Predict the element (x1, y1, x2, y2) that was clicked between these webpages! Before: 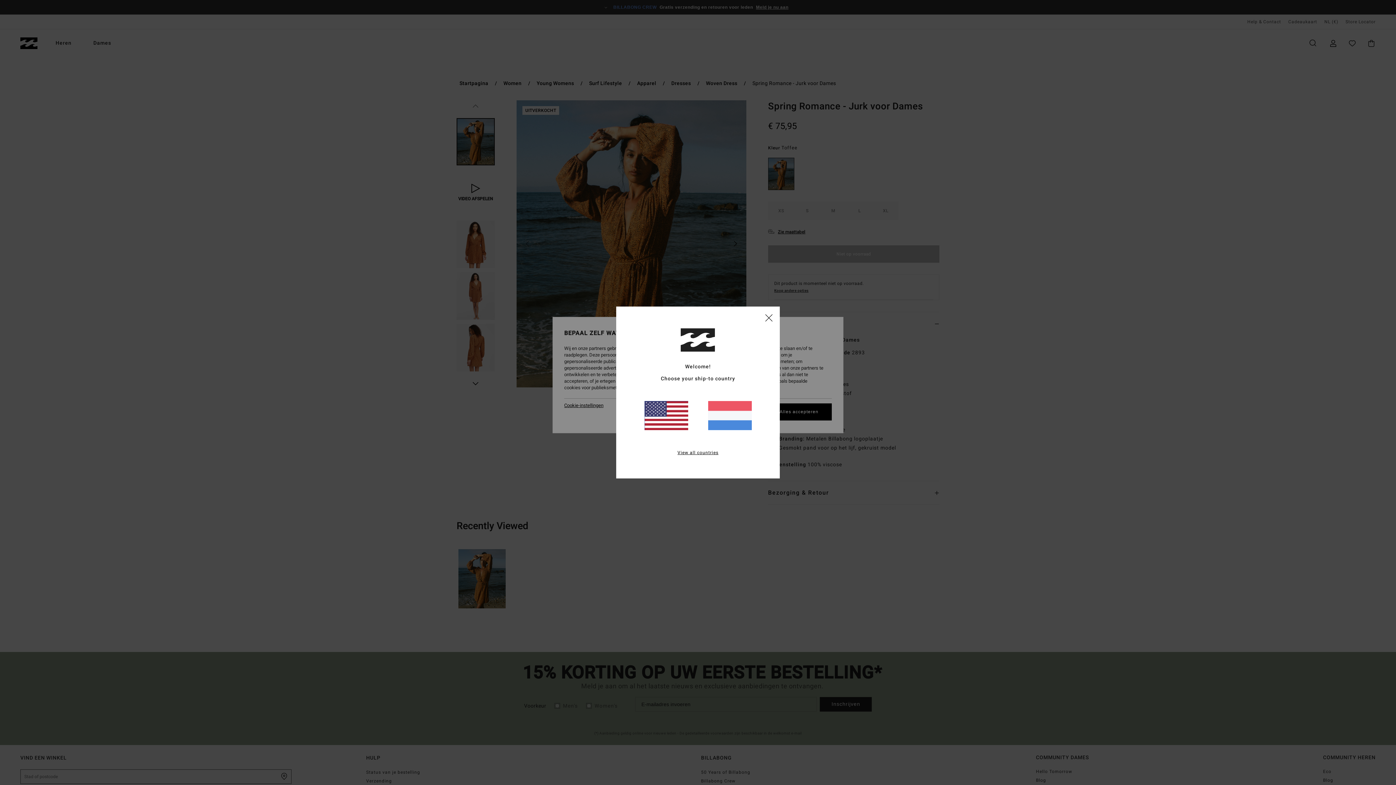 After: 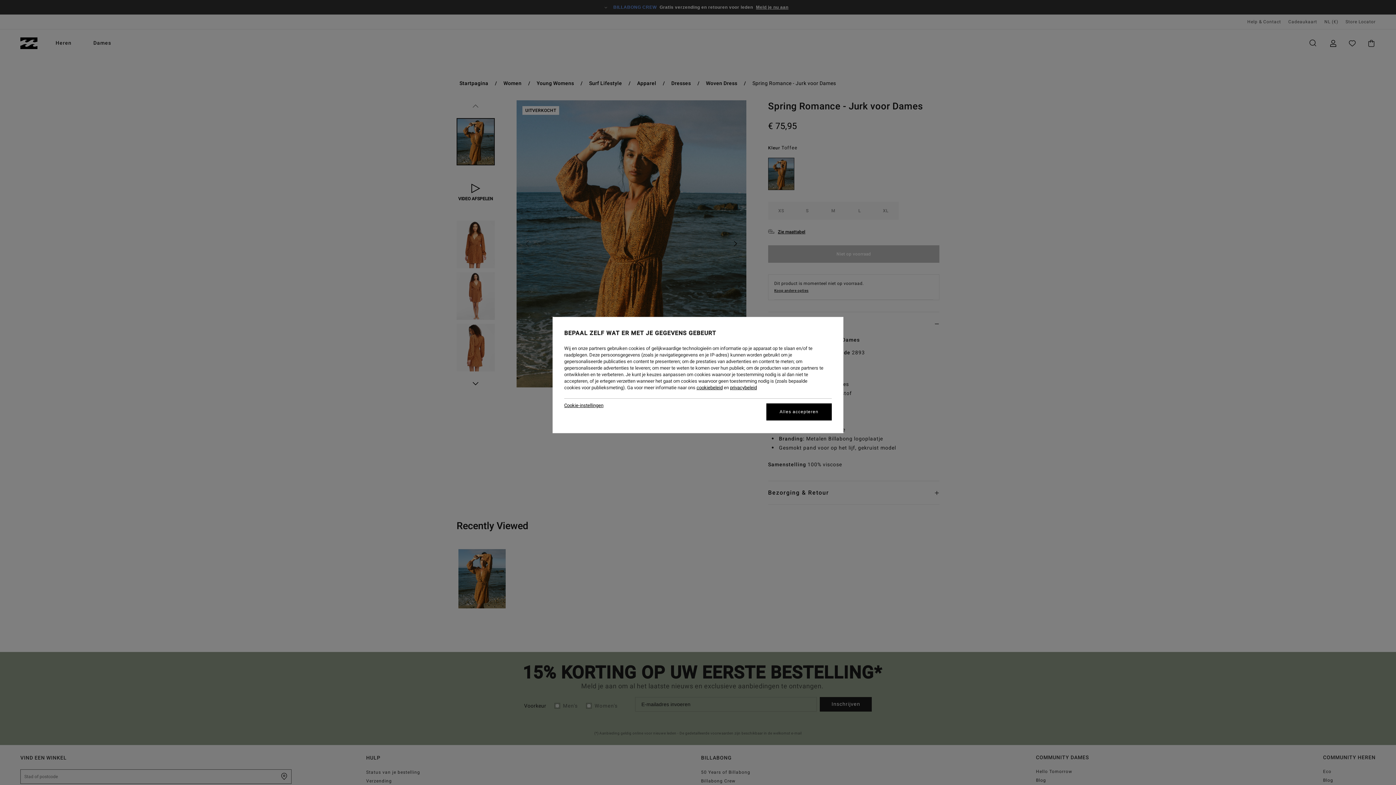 Action: bbox: (708, 401, 751, 430)